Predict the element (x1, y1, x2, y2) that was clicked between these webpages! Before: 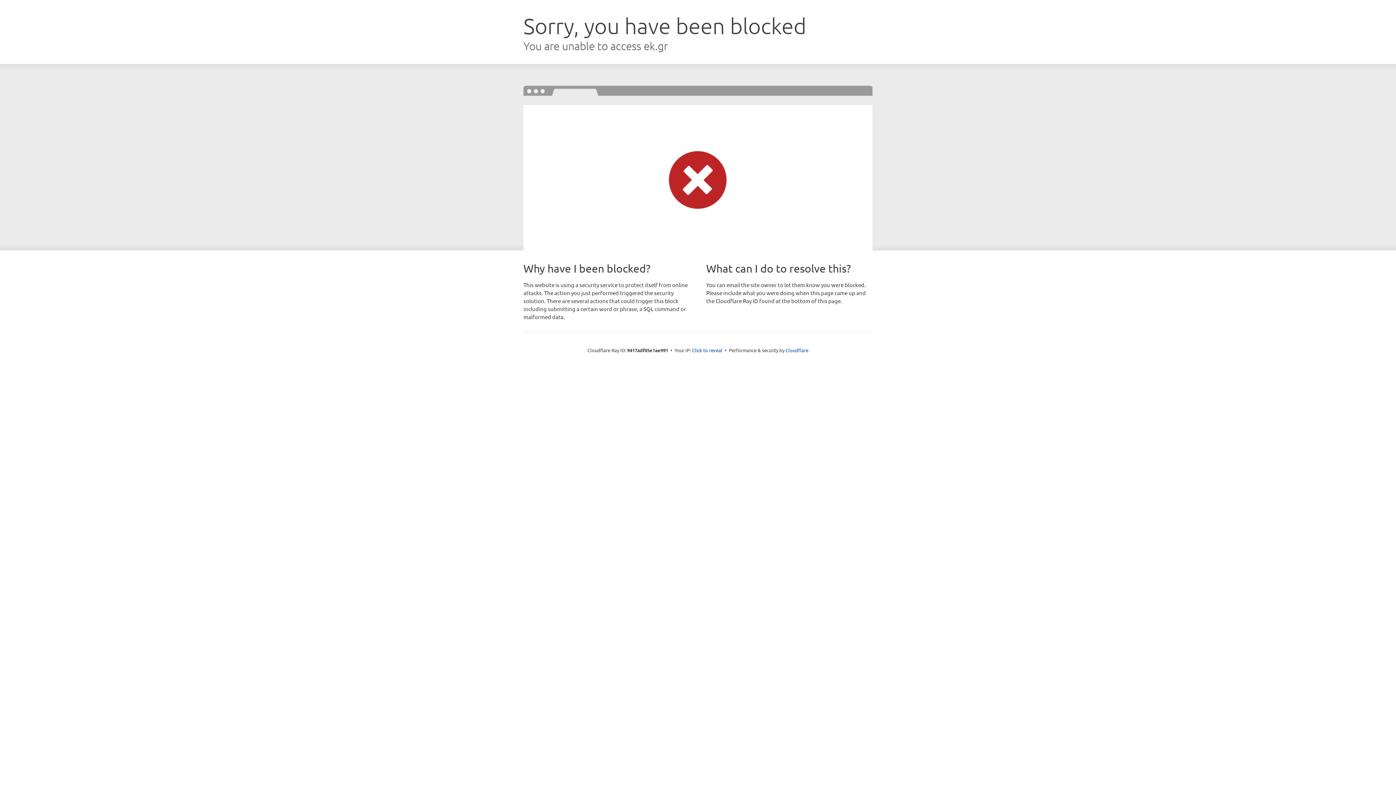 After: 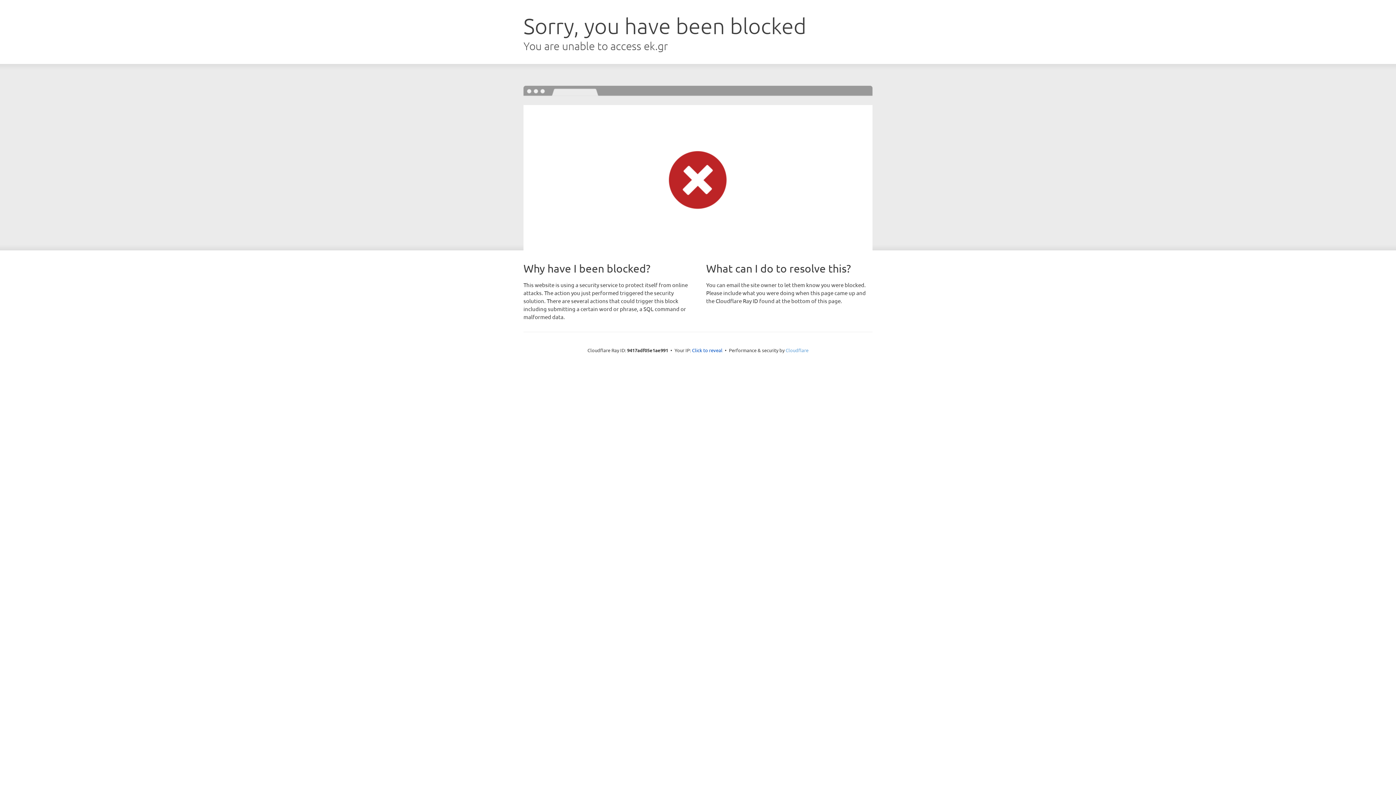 Action: bbox: (785, 347, 808, 353) label: Cloudflare